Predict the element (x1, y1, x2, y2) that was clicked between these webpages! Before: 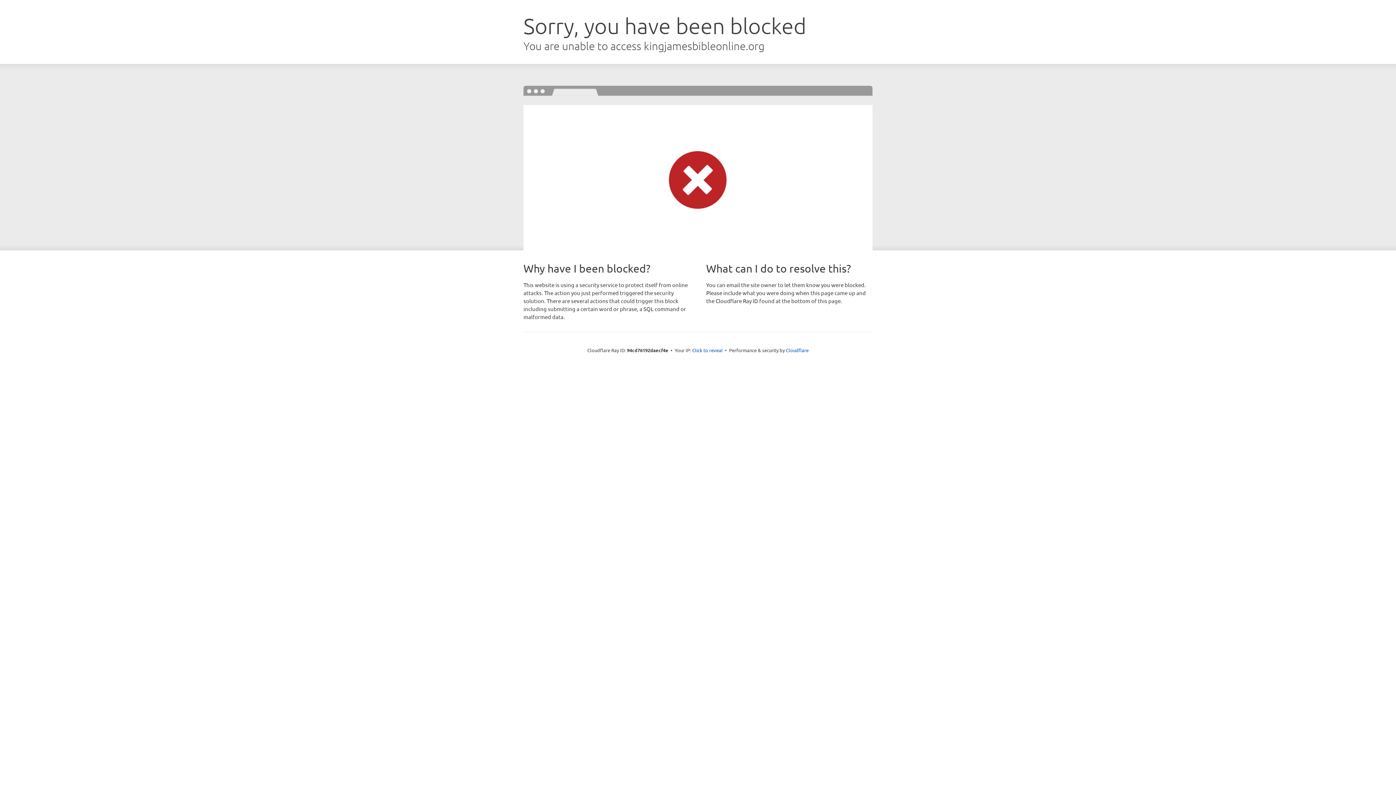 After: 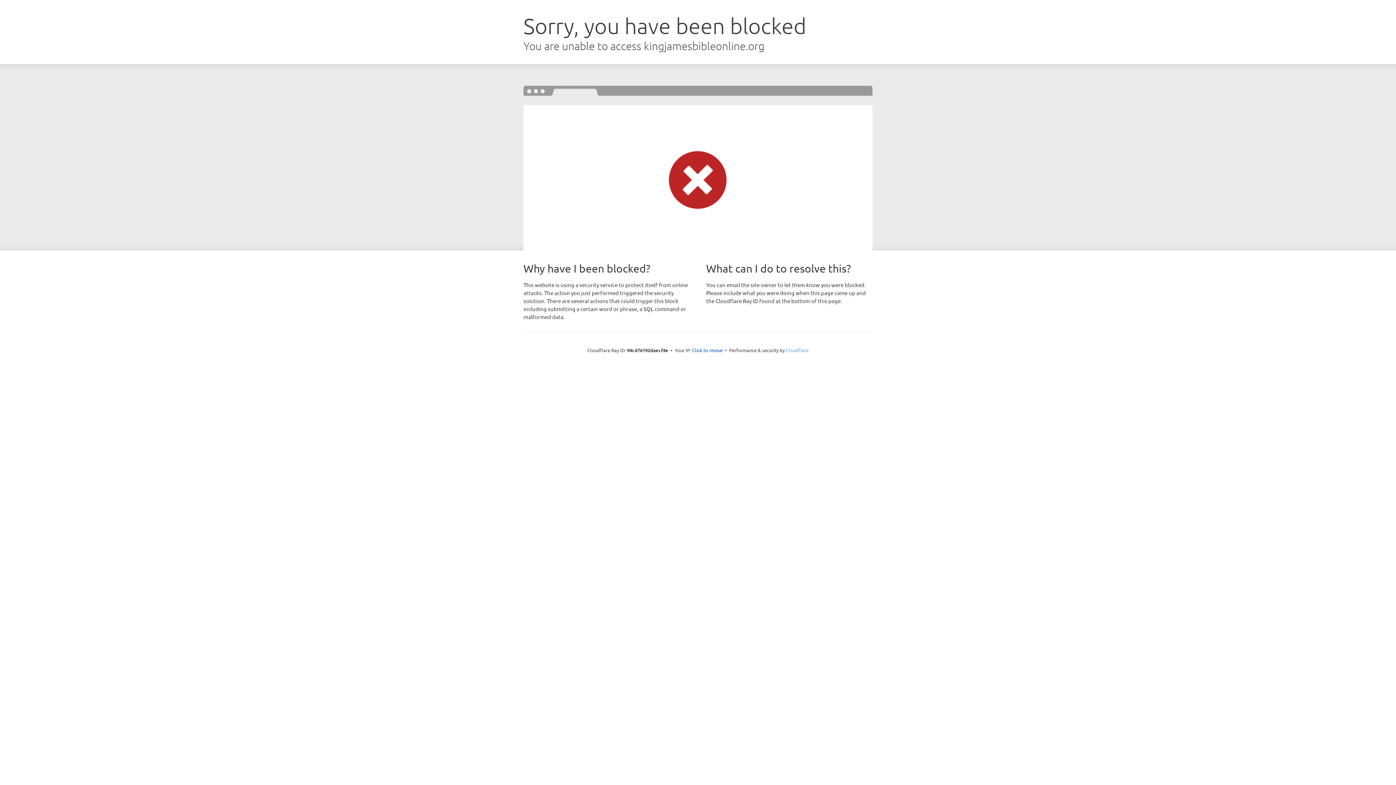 Action: label: Cloudflare bbox: (786, 347, 808, 353)